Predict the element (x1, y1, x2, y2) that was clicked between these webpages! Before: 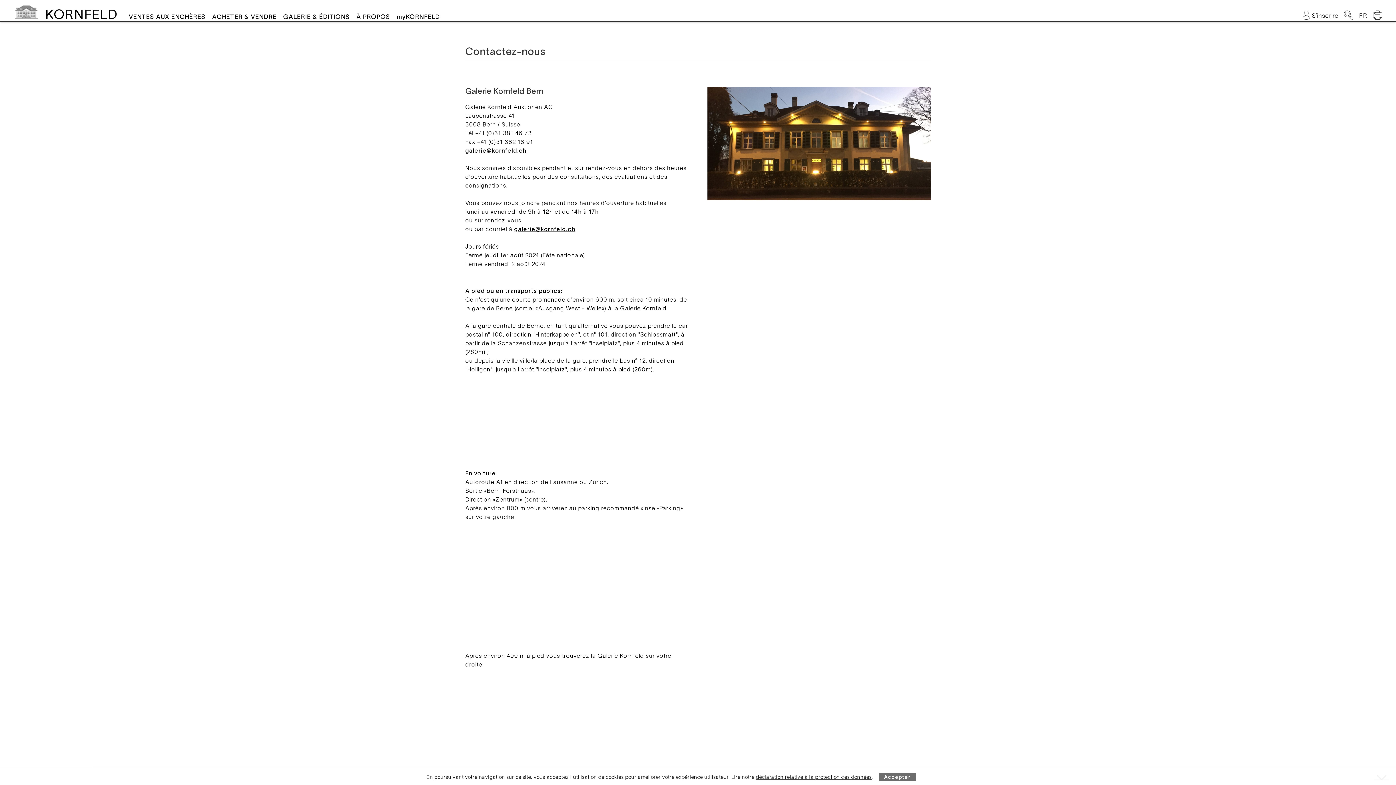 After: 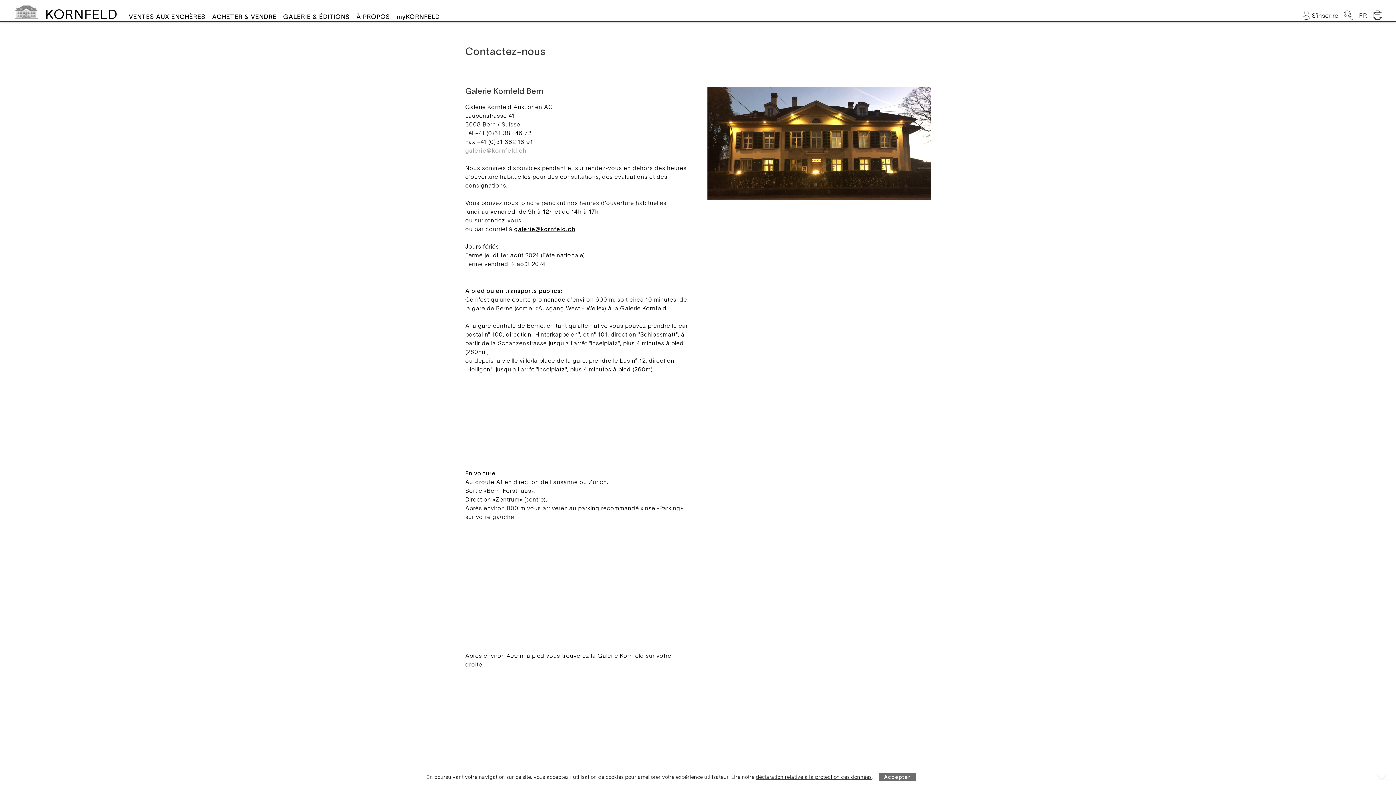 Action: label: galerie@kornfeld.ch bbox: (465, 147, 526, 153)